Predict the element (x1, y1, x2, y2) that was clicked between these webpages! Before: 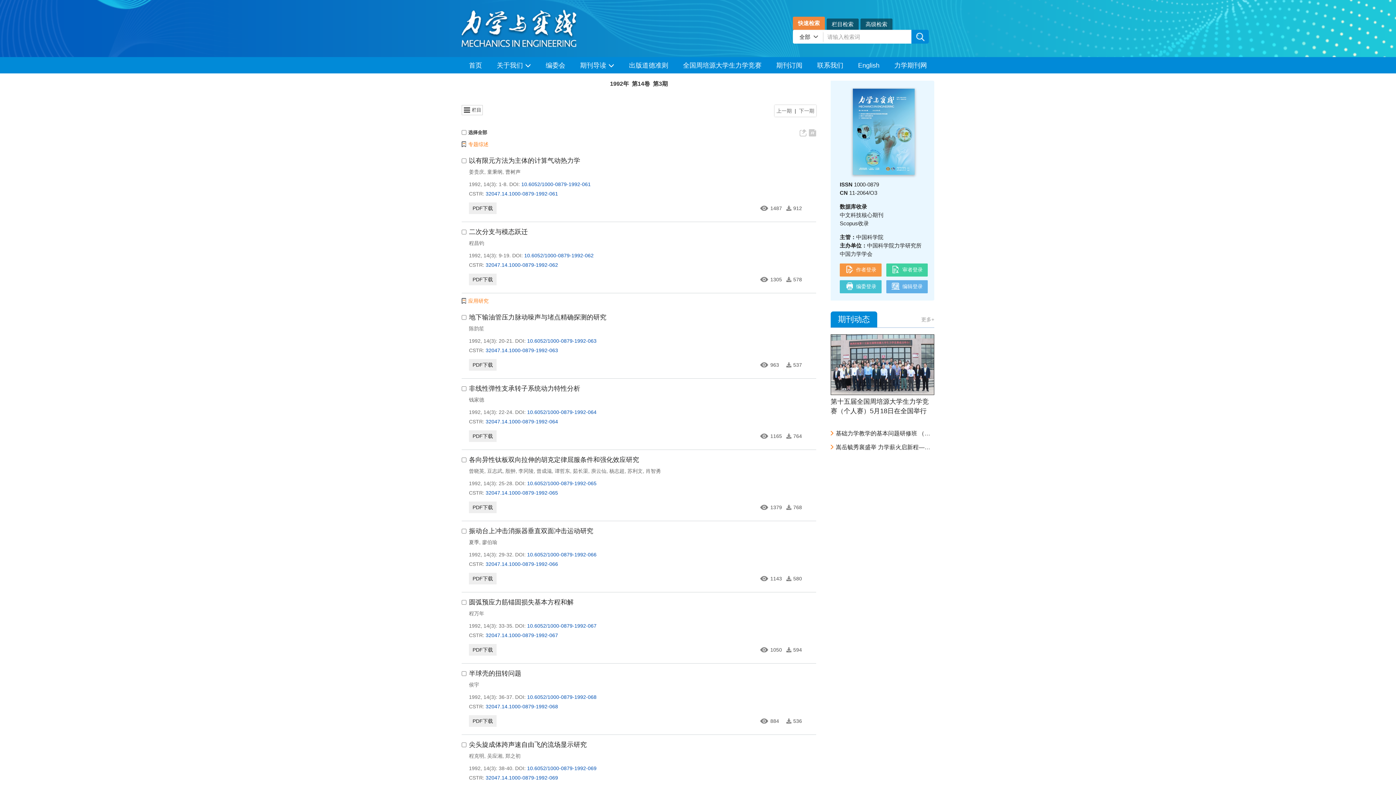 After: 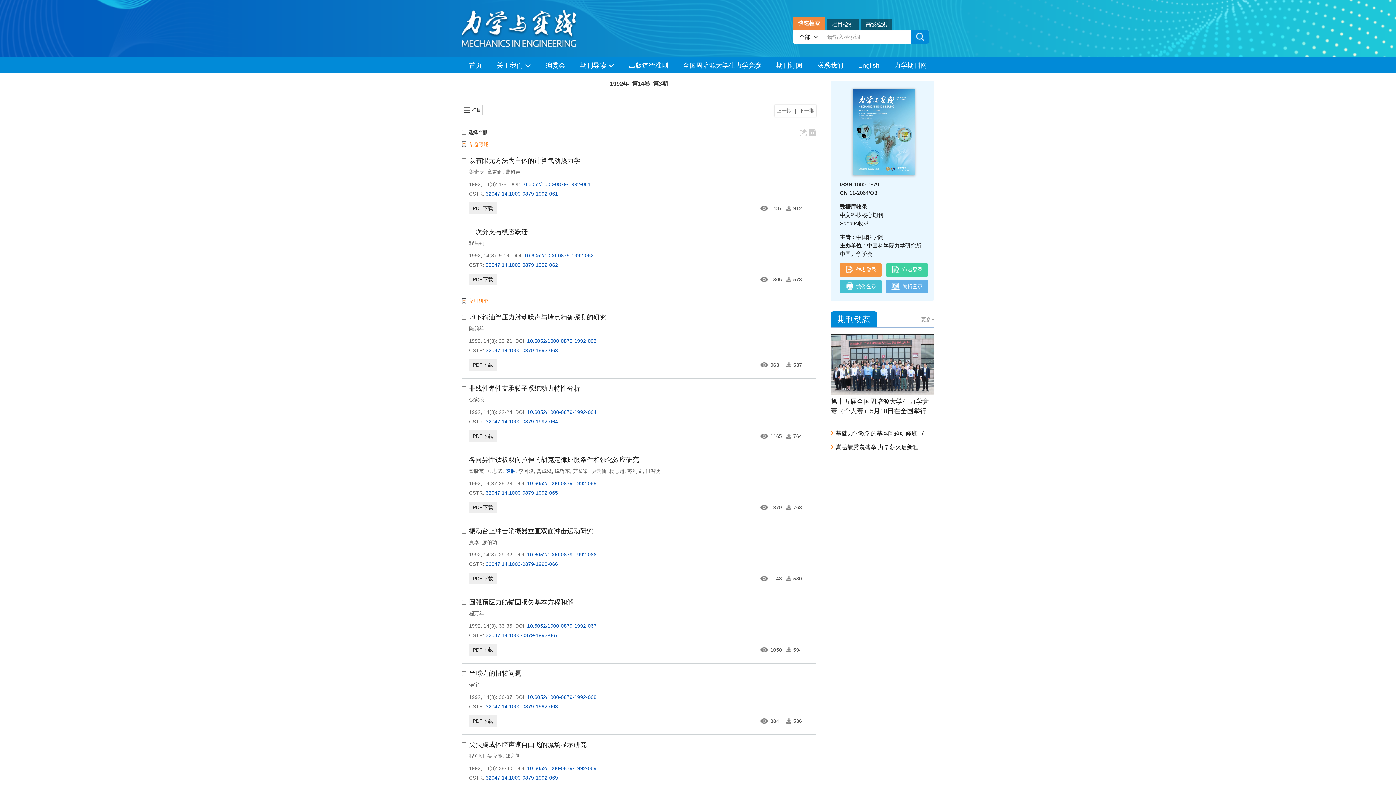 Action: label: 殷翀 bbox: (505, 468, 515, 474)